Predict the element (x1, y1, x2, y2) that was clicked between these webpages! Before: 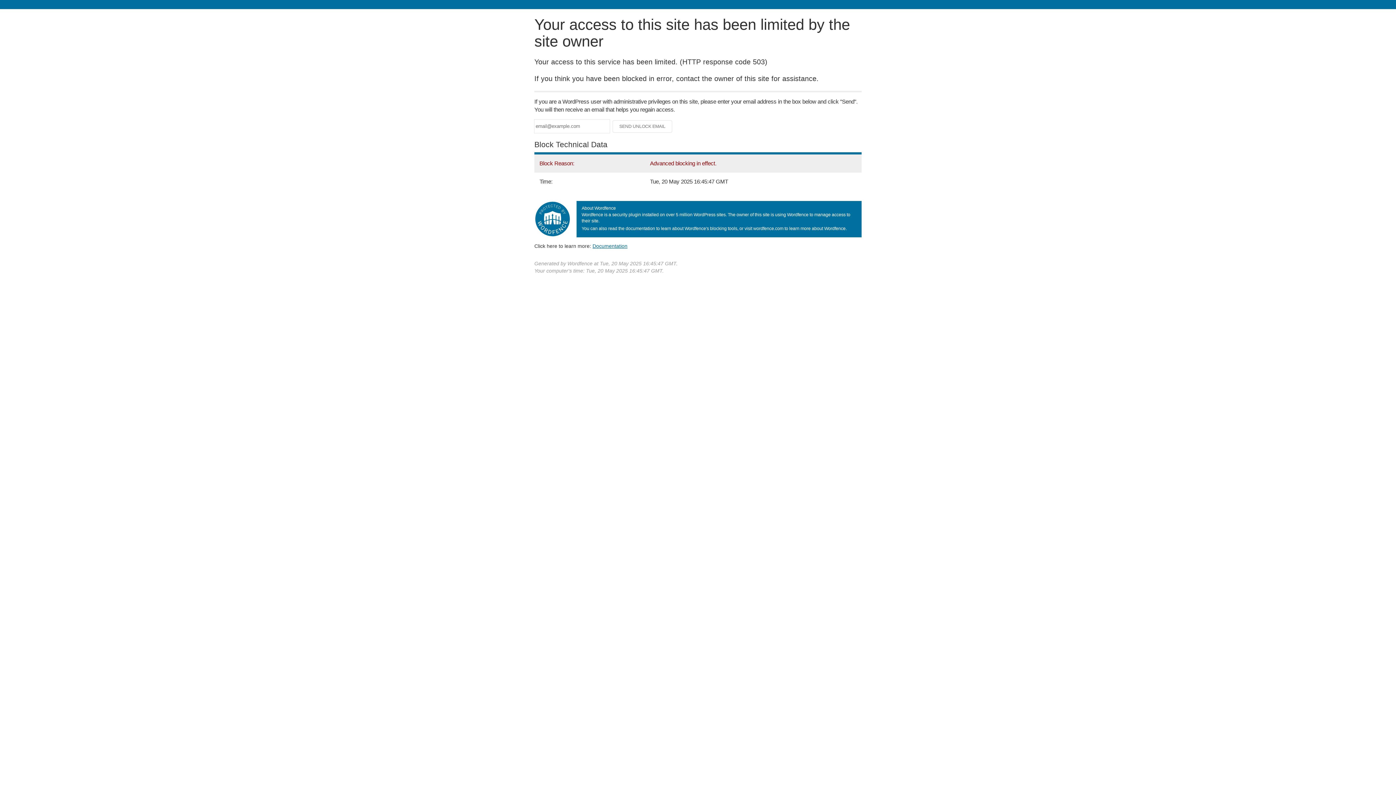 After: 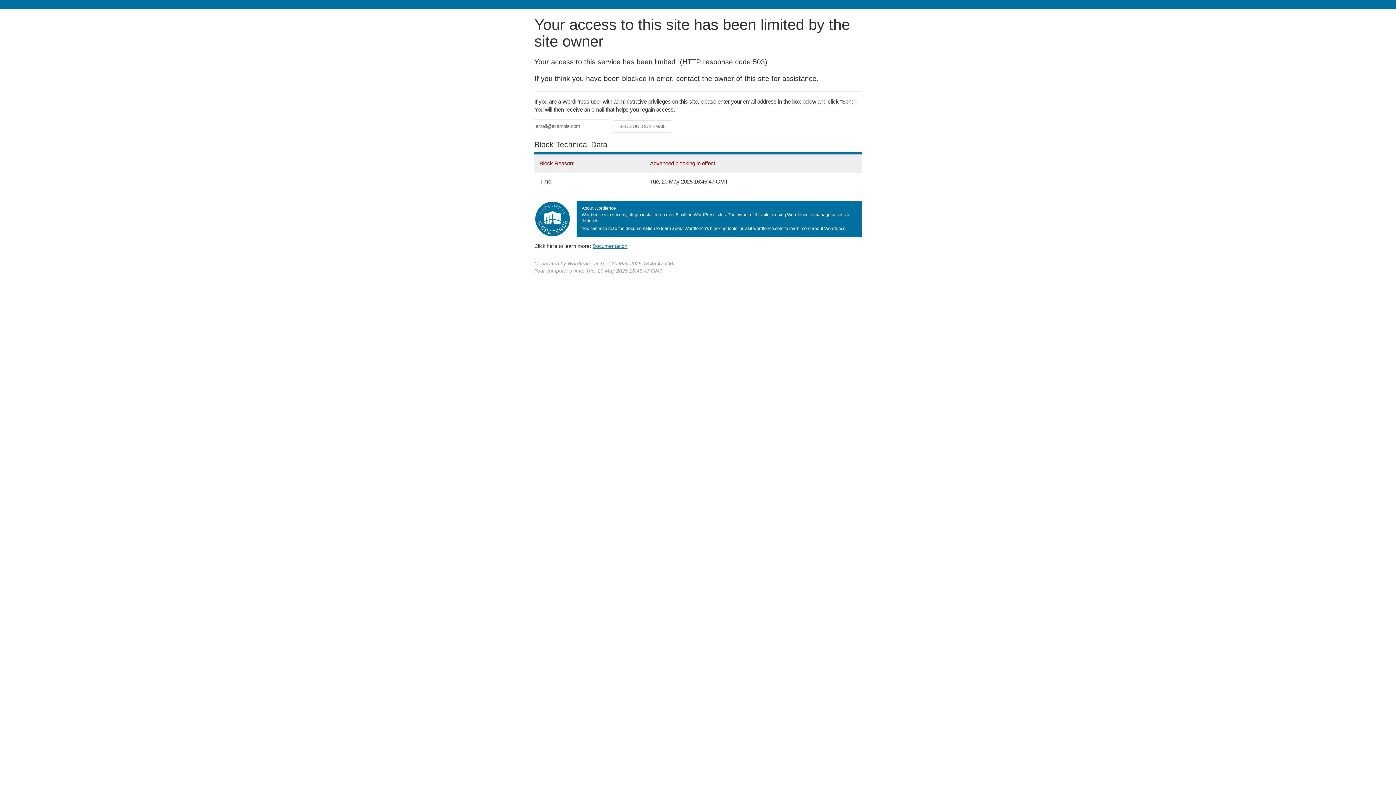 Action: bbox: (592, 243, 627, 248) label: Documentation